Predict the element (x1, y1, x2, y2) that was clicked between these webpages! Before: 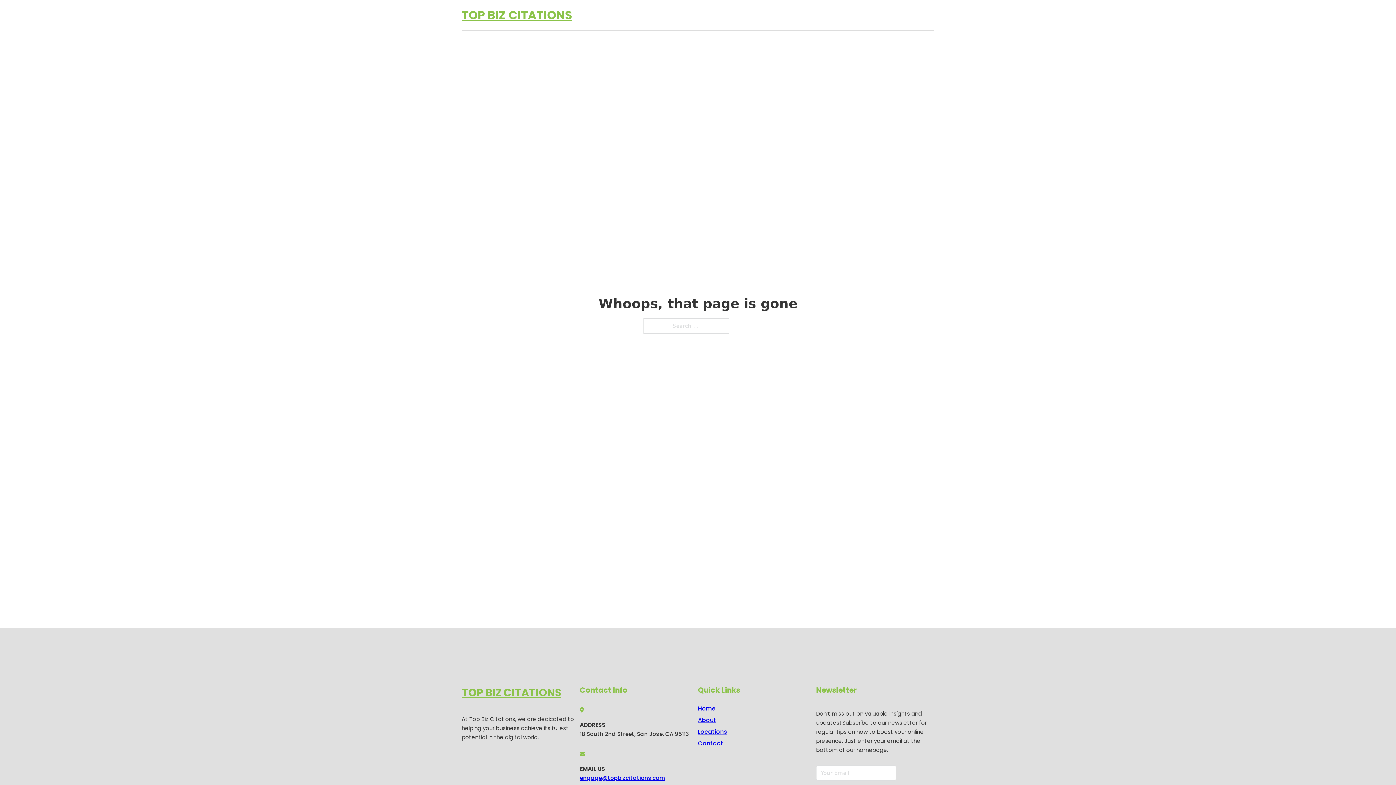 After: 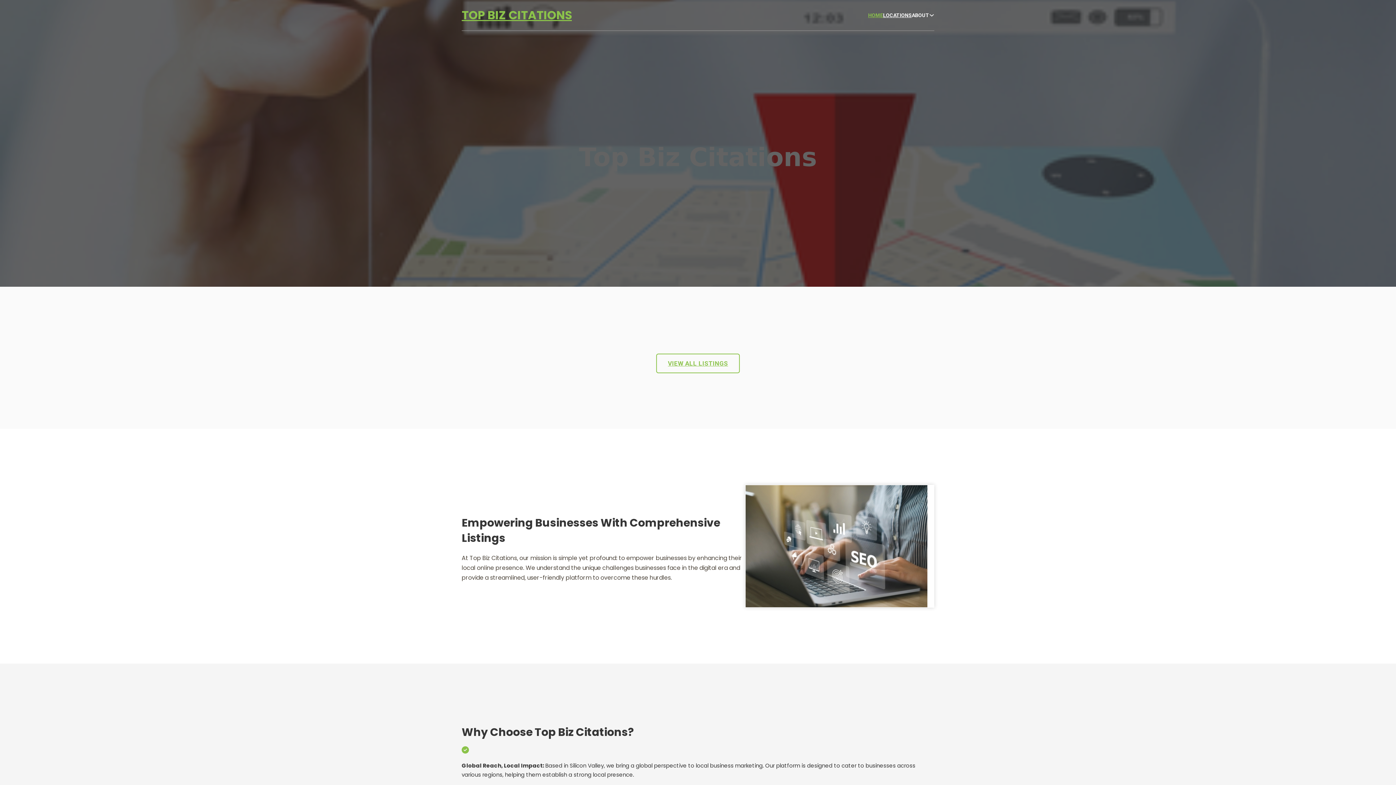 Action: bbox: (698, 703, 715, 713) label: Home